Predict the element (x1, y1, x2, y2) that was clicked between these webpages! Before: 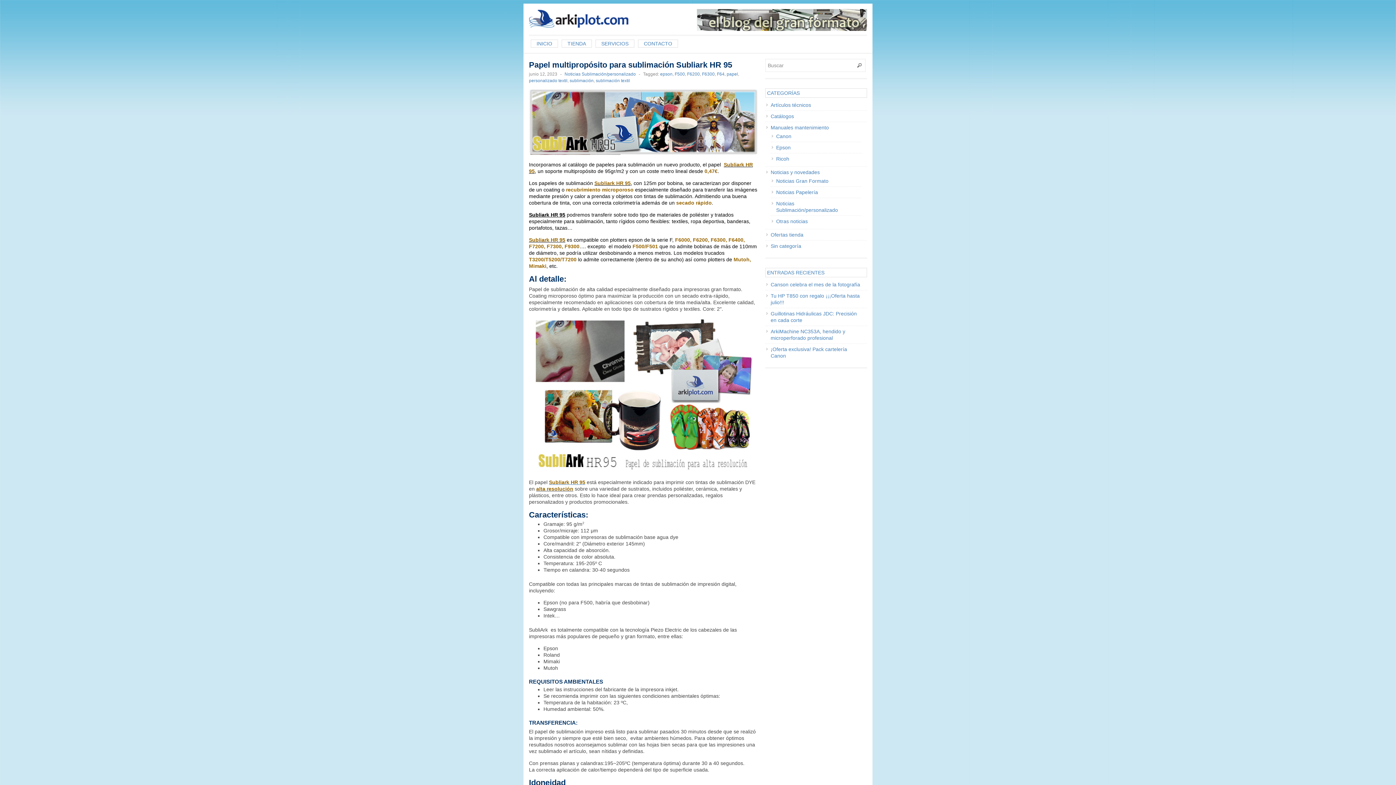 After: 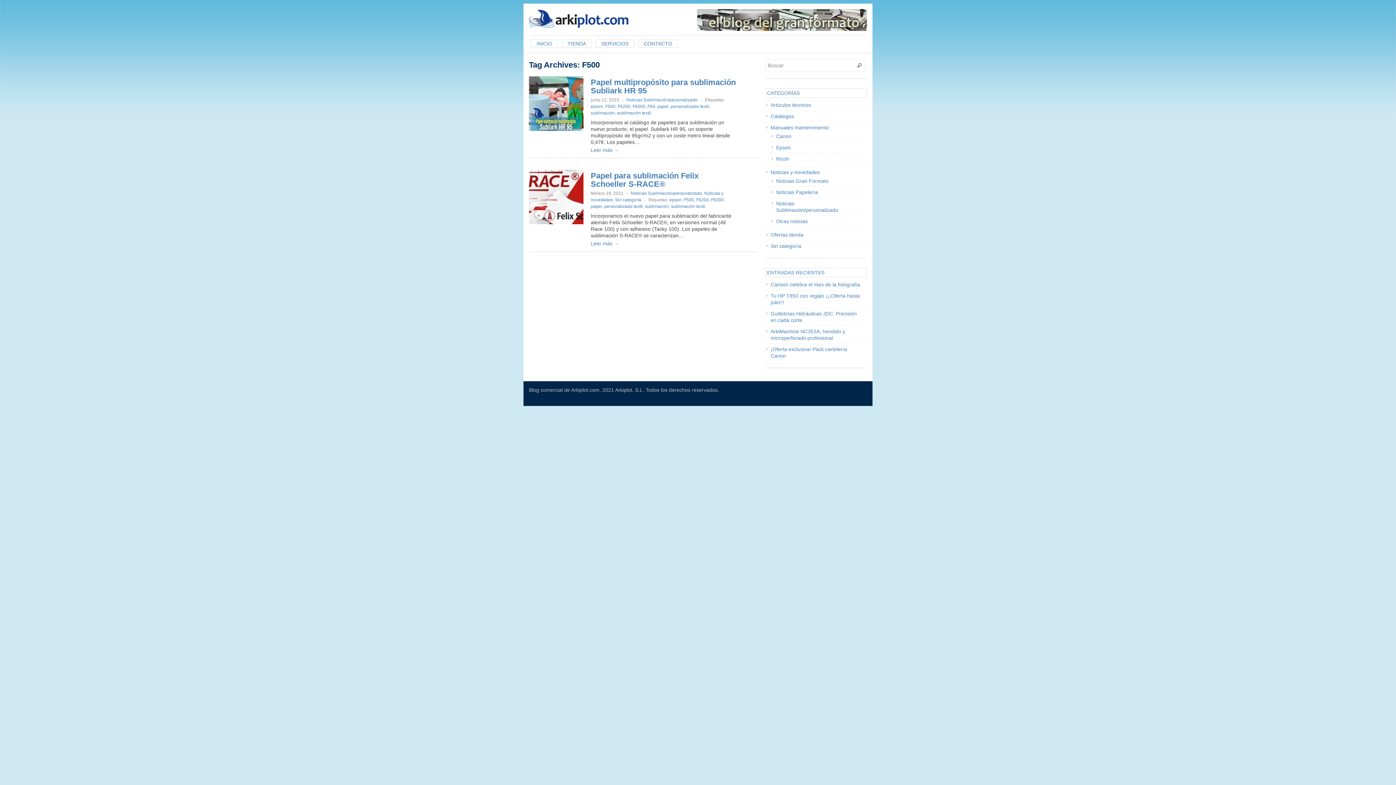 Action: bbox: (674, 71, 685, 76) label: F500